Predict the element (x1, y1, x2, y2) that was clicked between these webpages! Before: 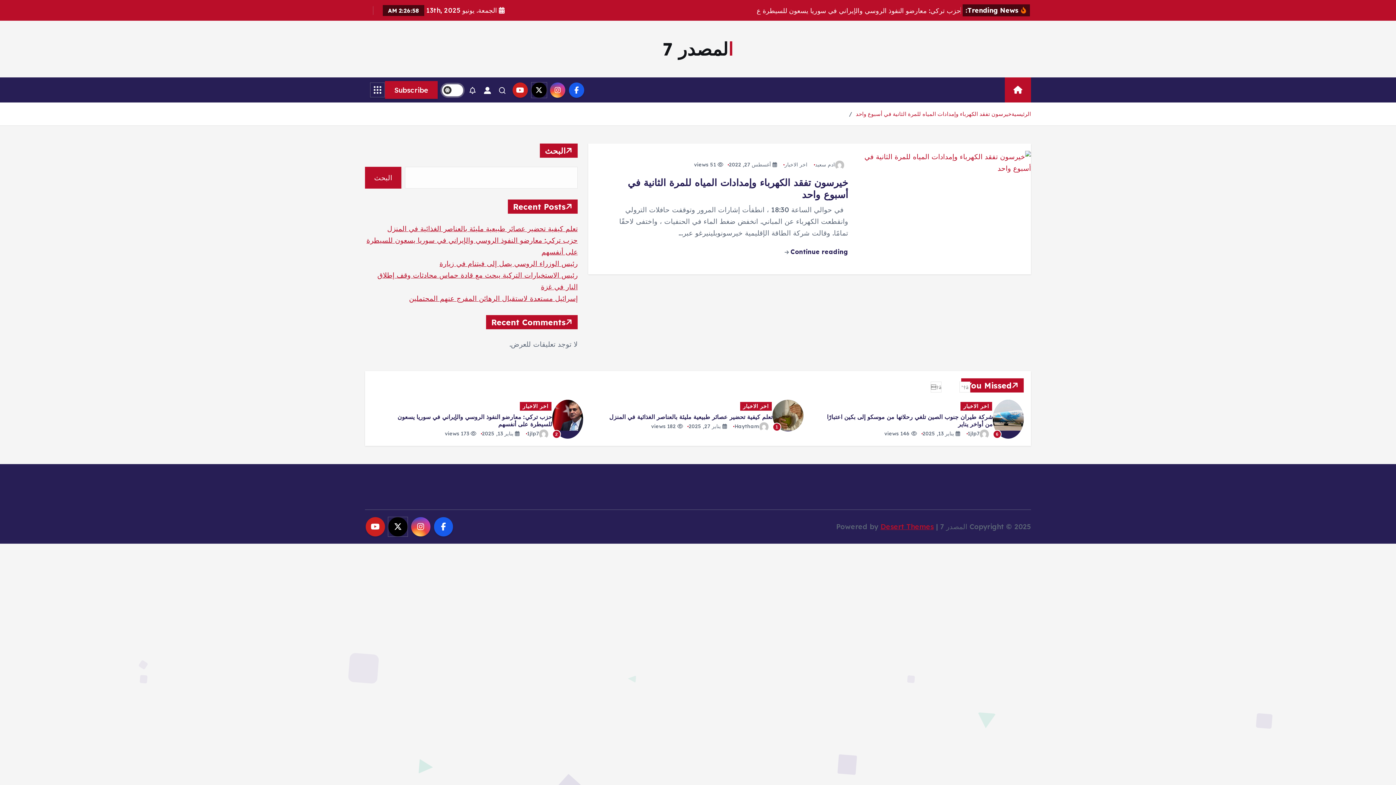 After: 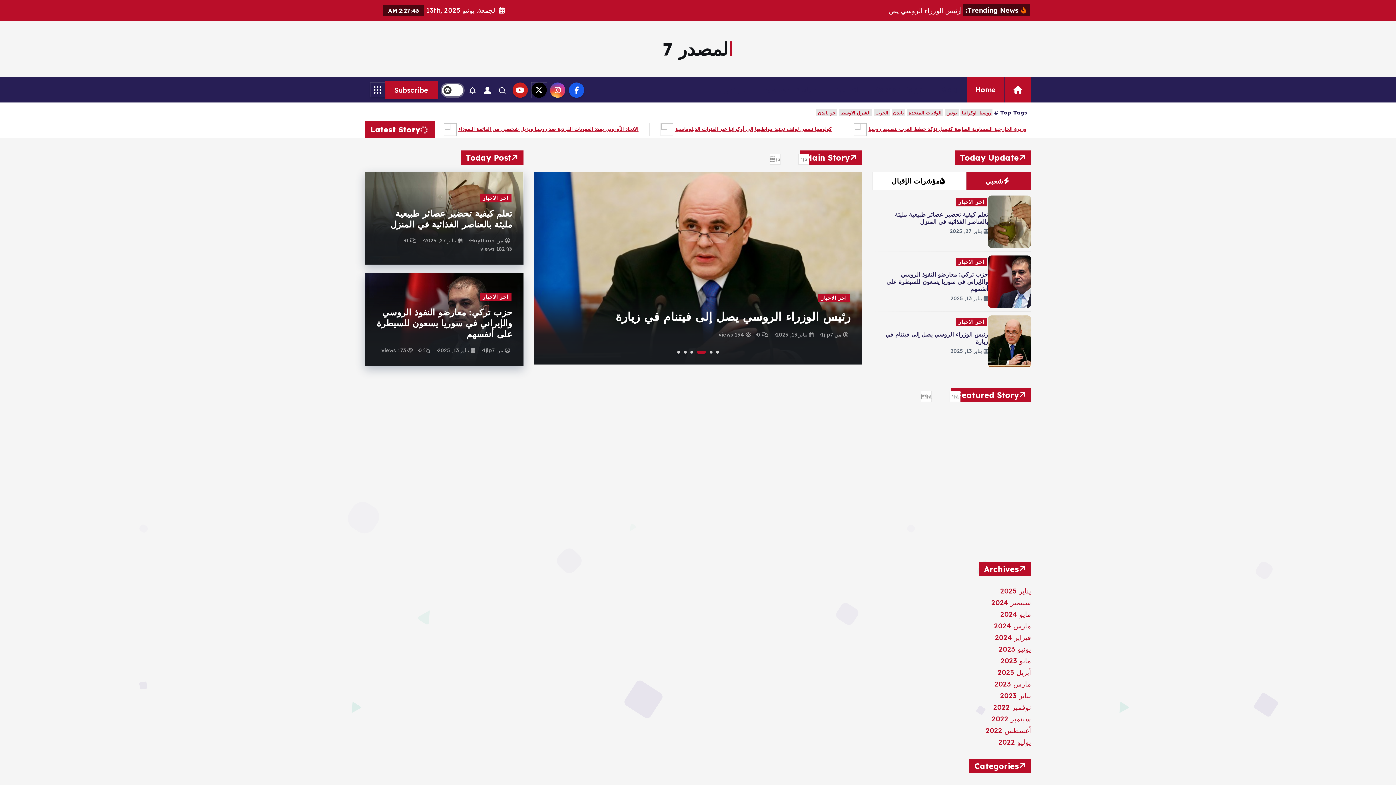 Action: label: المصدر 7 bbox: (662, 39, 733, 58)